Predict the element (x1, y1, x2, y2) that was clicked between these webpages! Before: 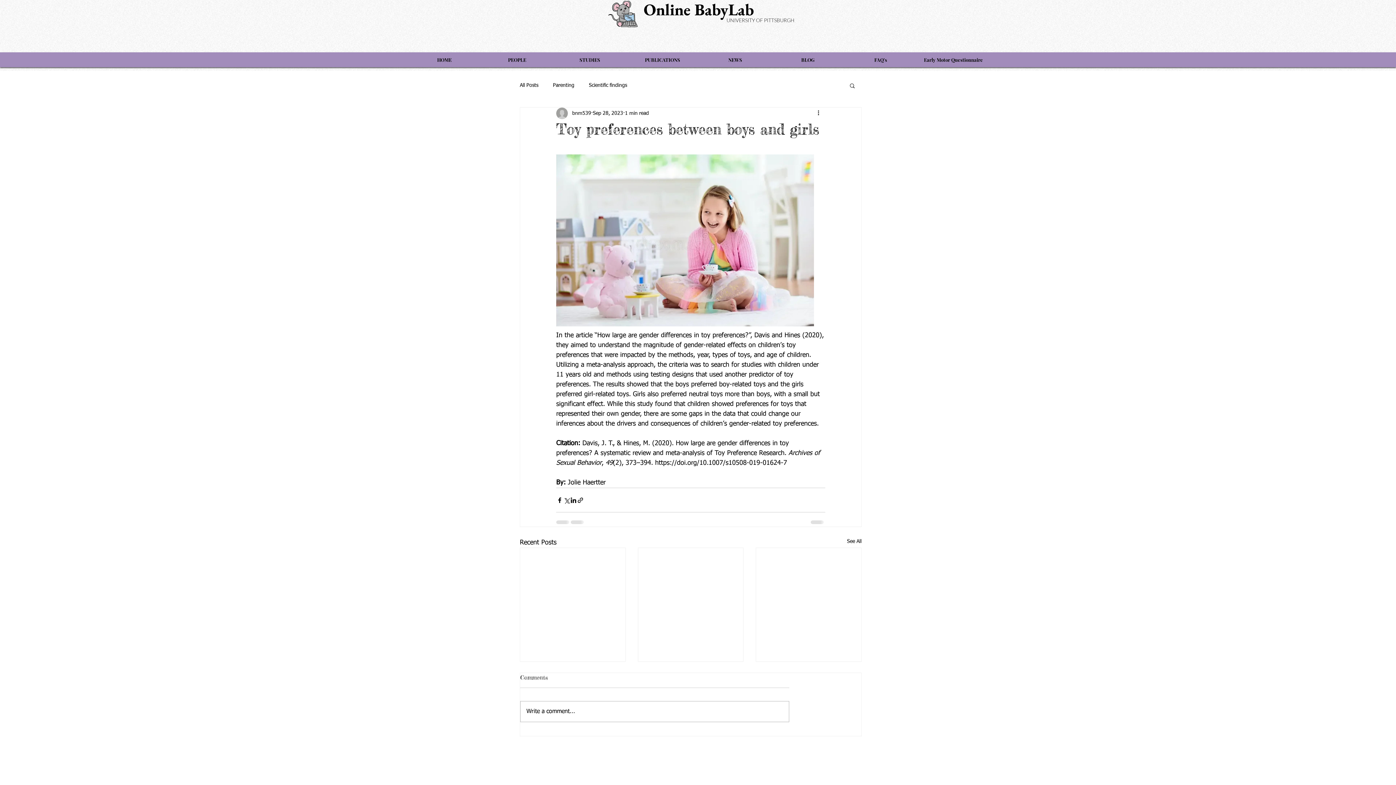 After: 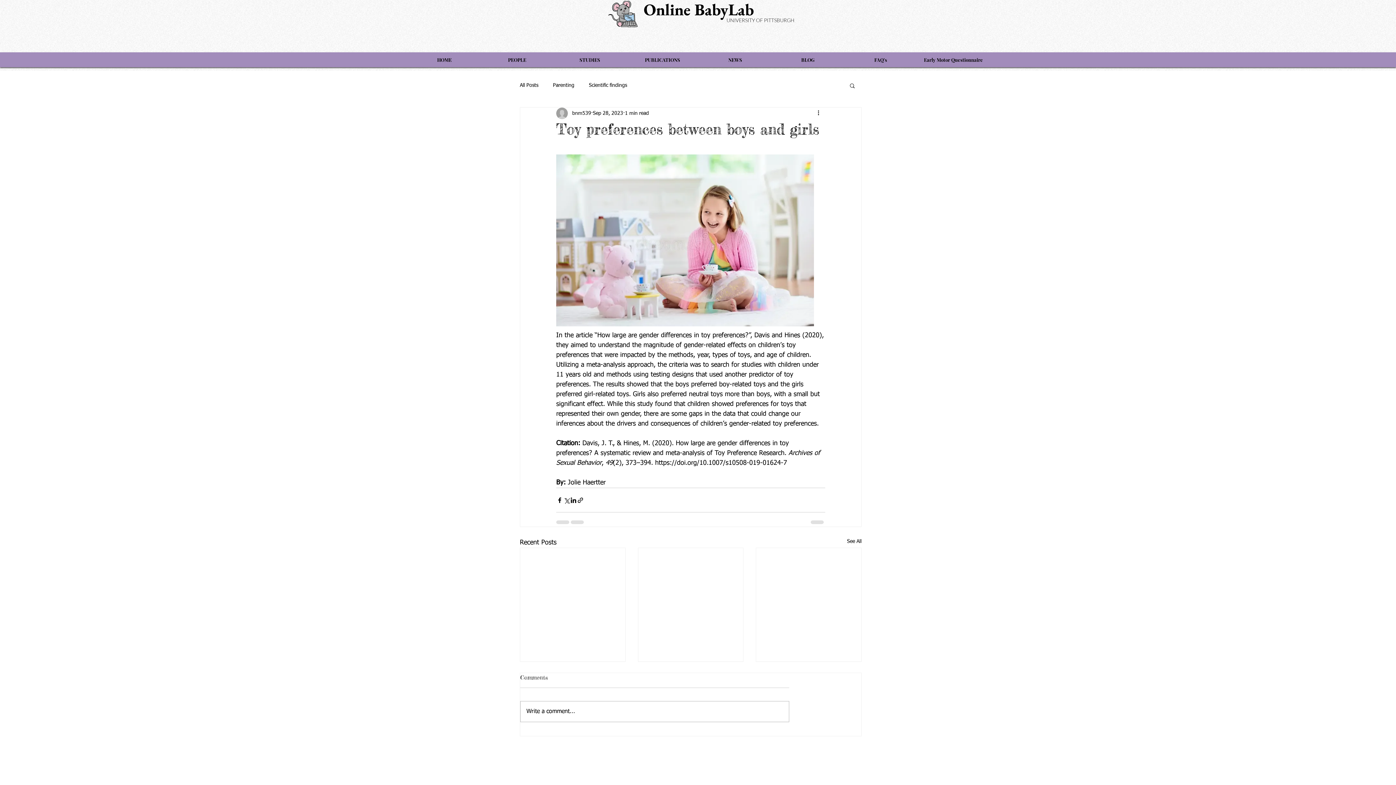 Action: bbox: (680, 760, 720, 767) label: babylab@pitt.edu